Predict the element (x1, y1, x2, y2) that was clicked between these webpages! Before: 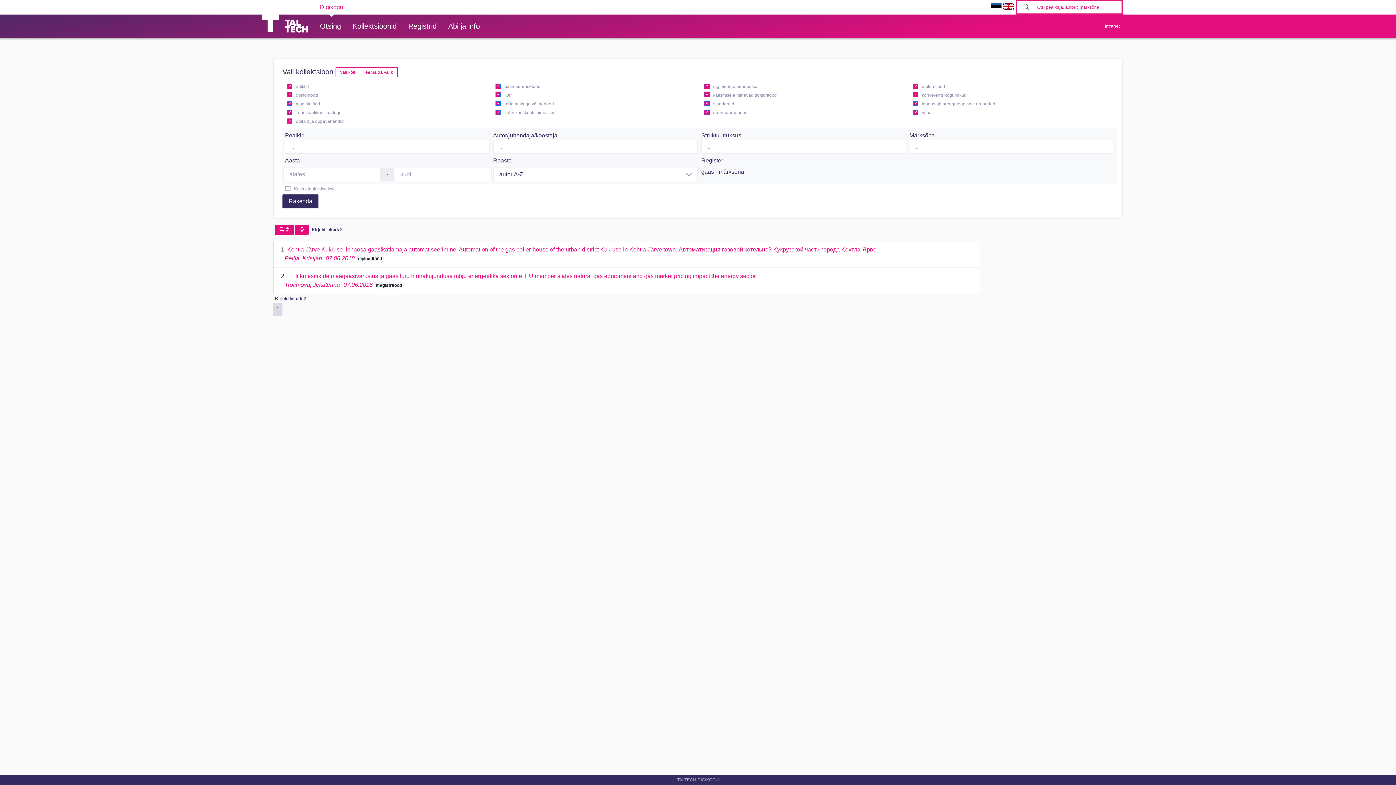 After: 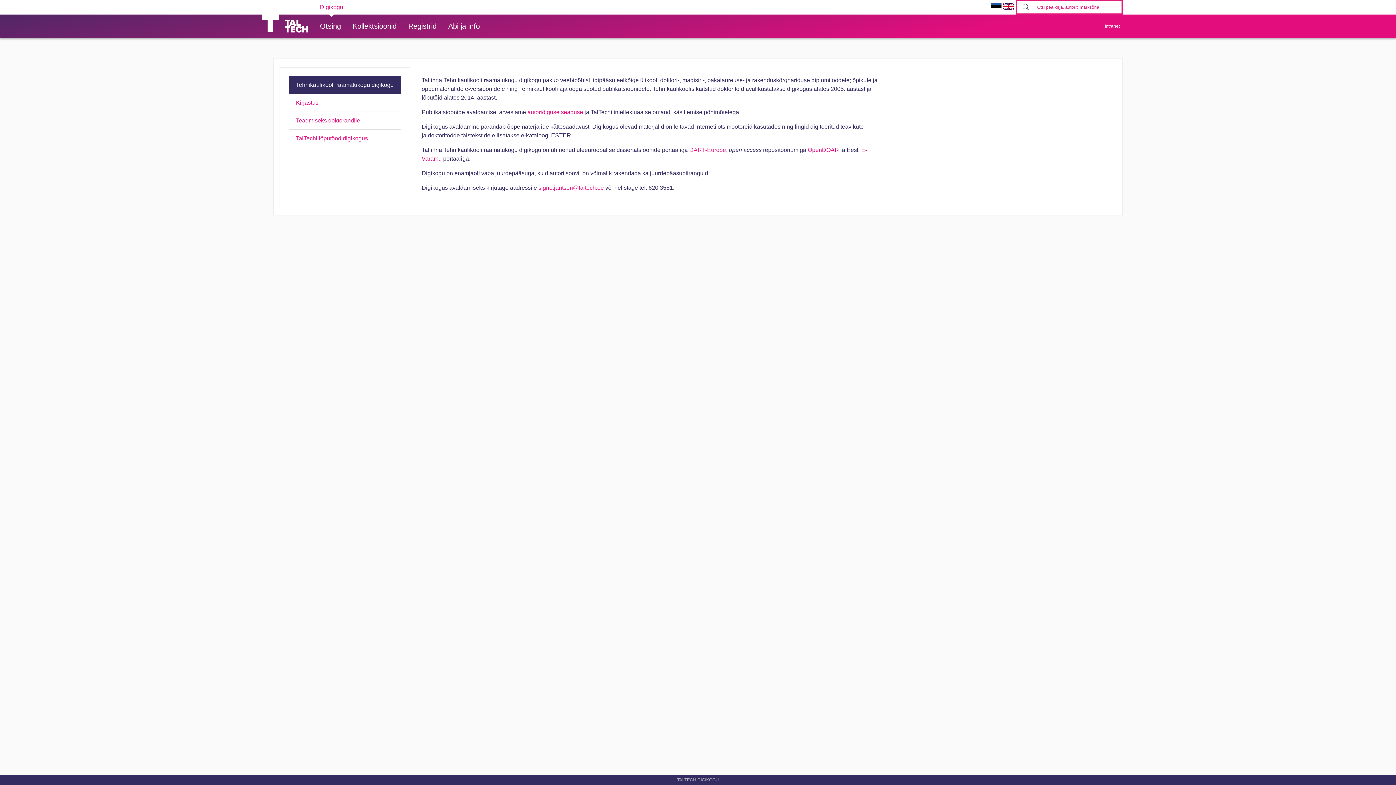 Action: label: Abi ja info bbox: (442, 14, 485, 37)